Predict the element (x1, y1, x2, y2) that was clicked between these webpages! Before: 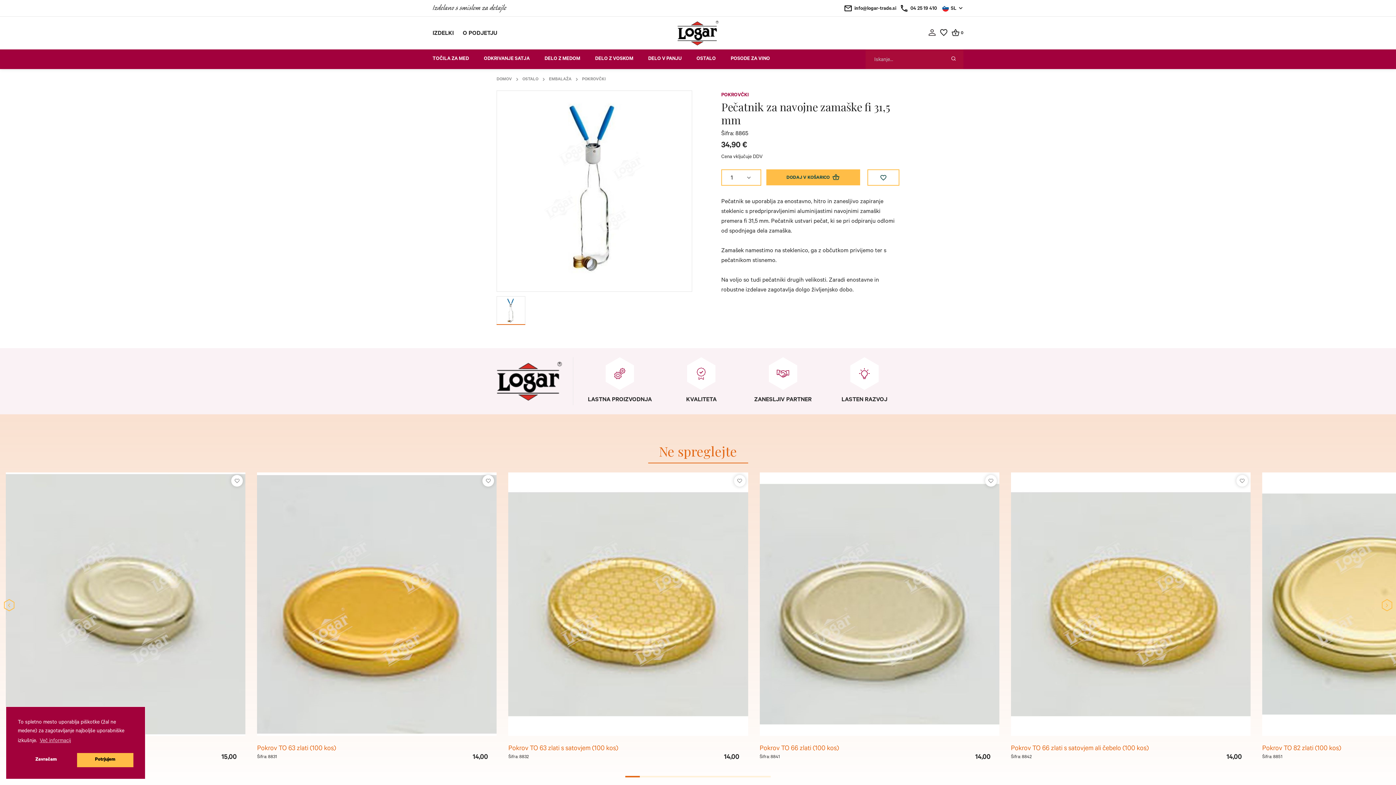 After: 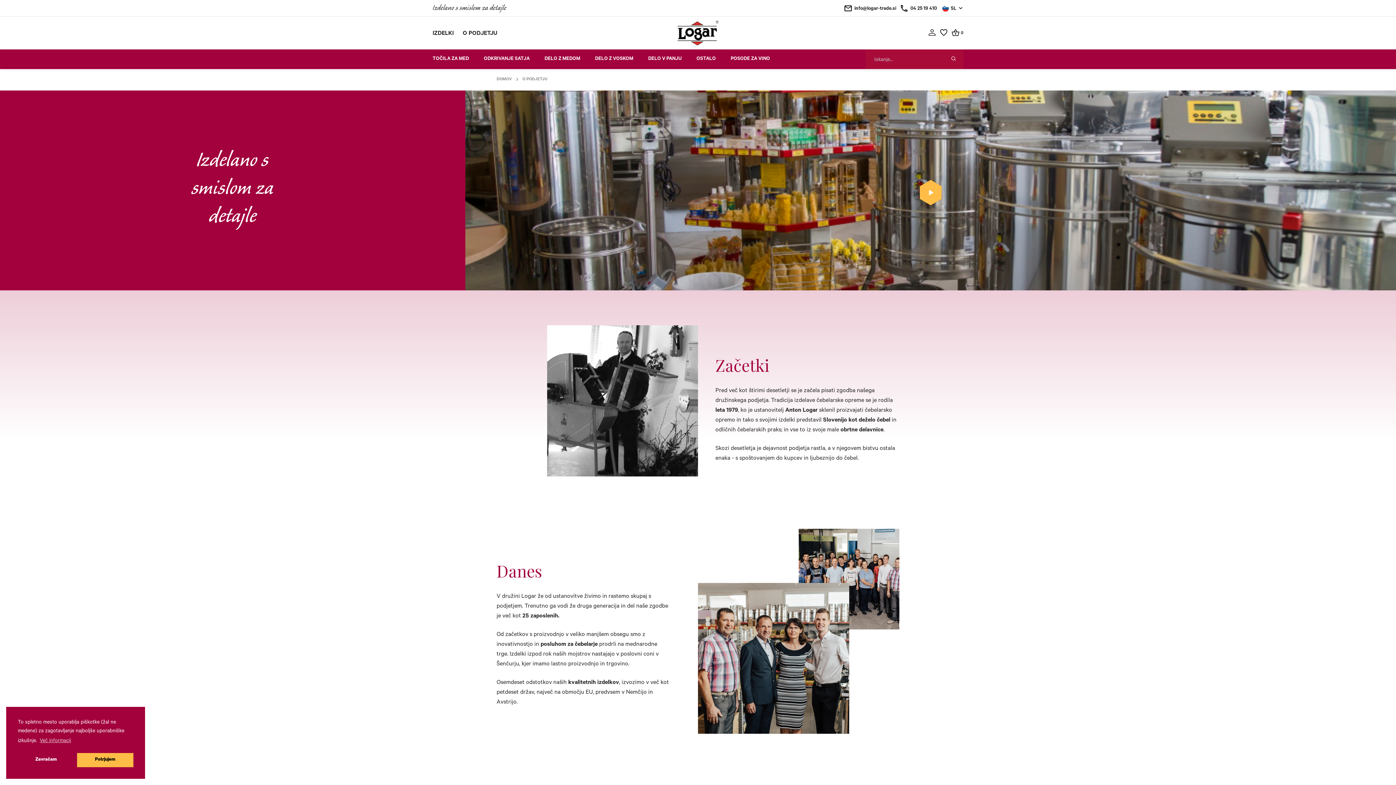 Action: bbox: (462, 30, 497, 37) label: O PODJETJU